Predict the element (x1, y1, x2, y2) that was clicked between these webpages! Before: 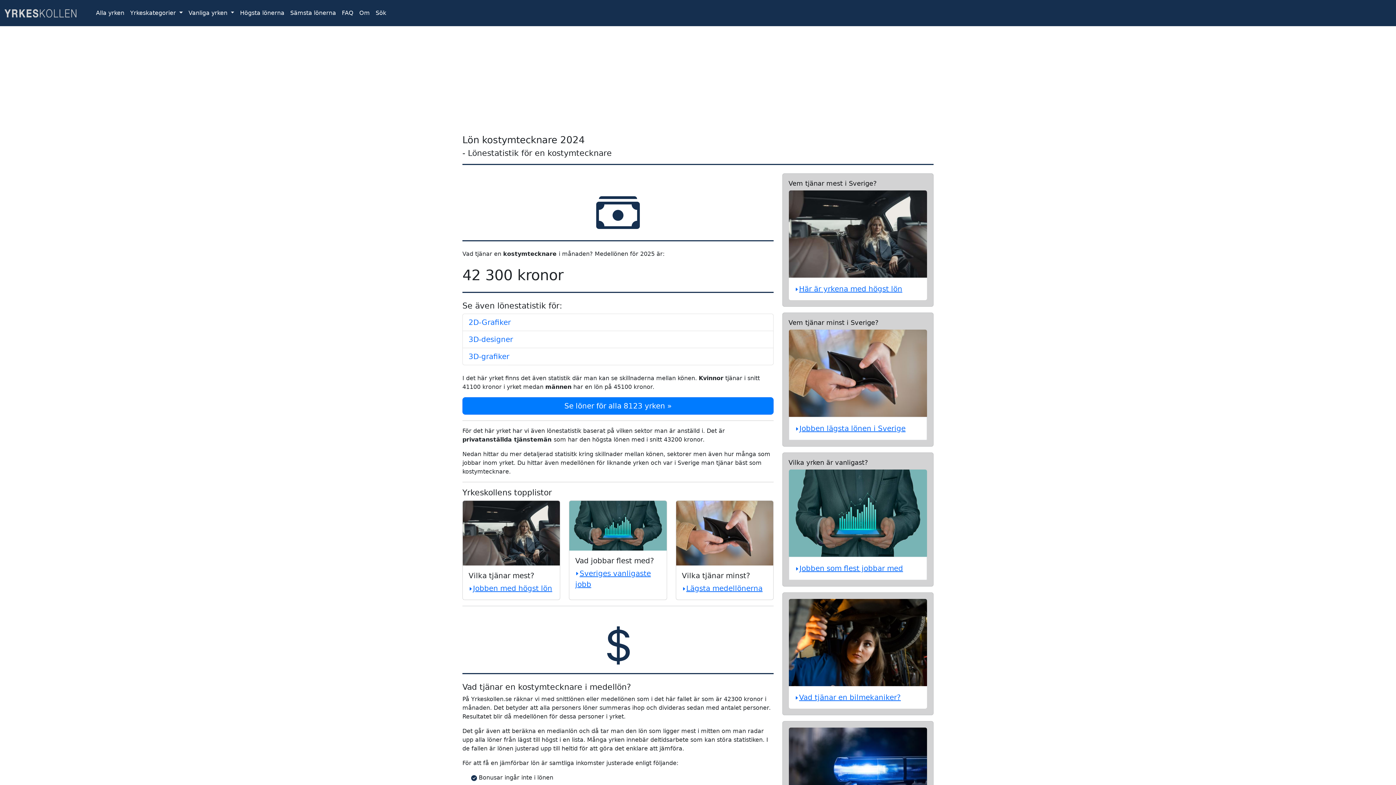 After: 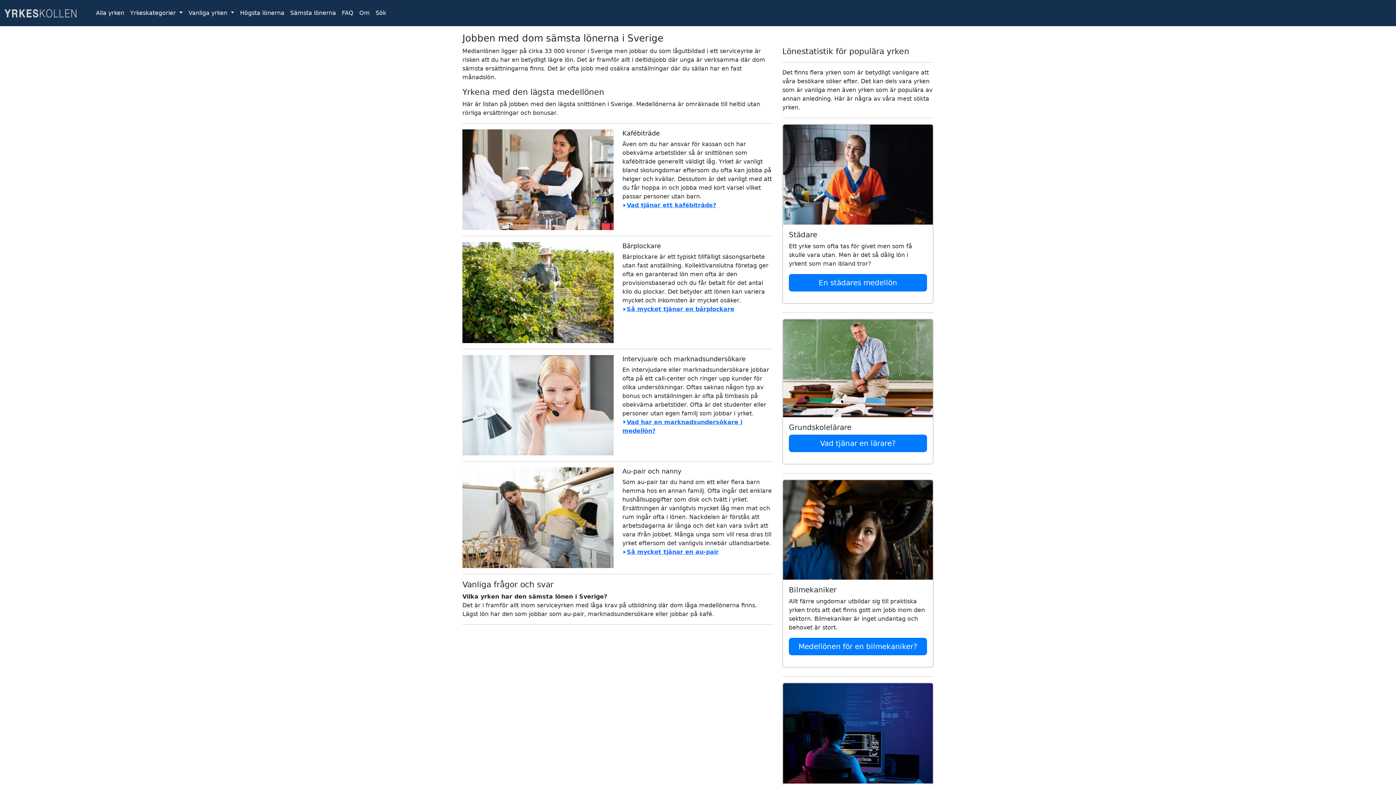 Action: bbox: (795, 424, 905, 433) label: Jobben lägsta lönen i Sverige